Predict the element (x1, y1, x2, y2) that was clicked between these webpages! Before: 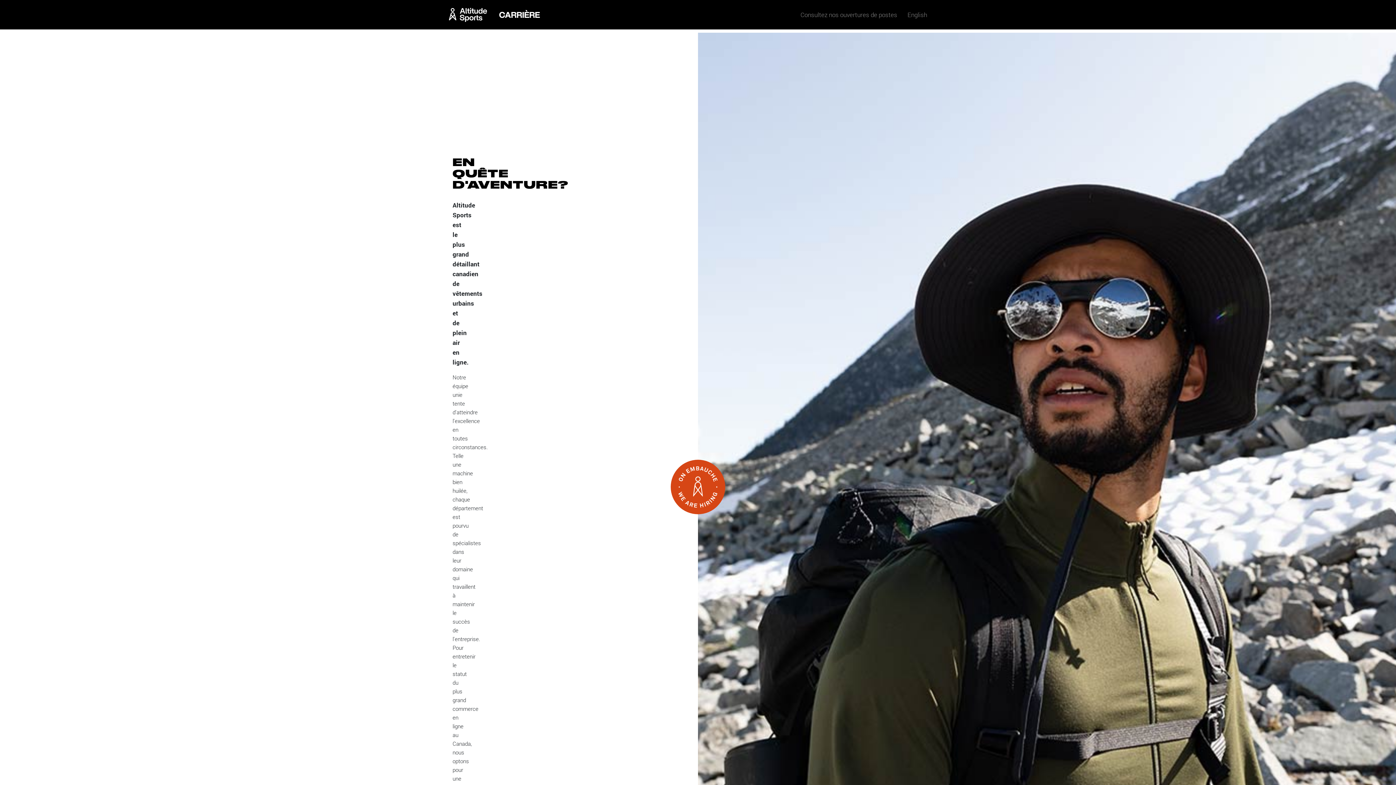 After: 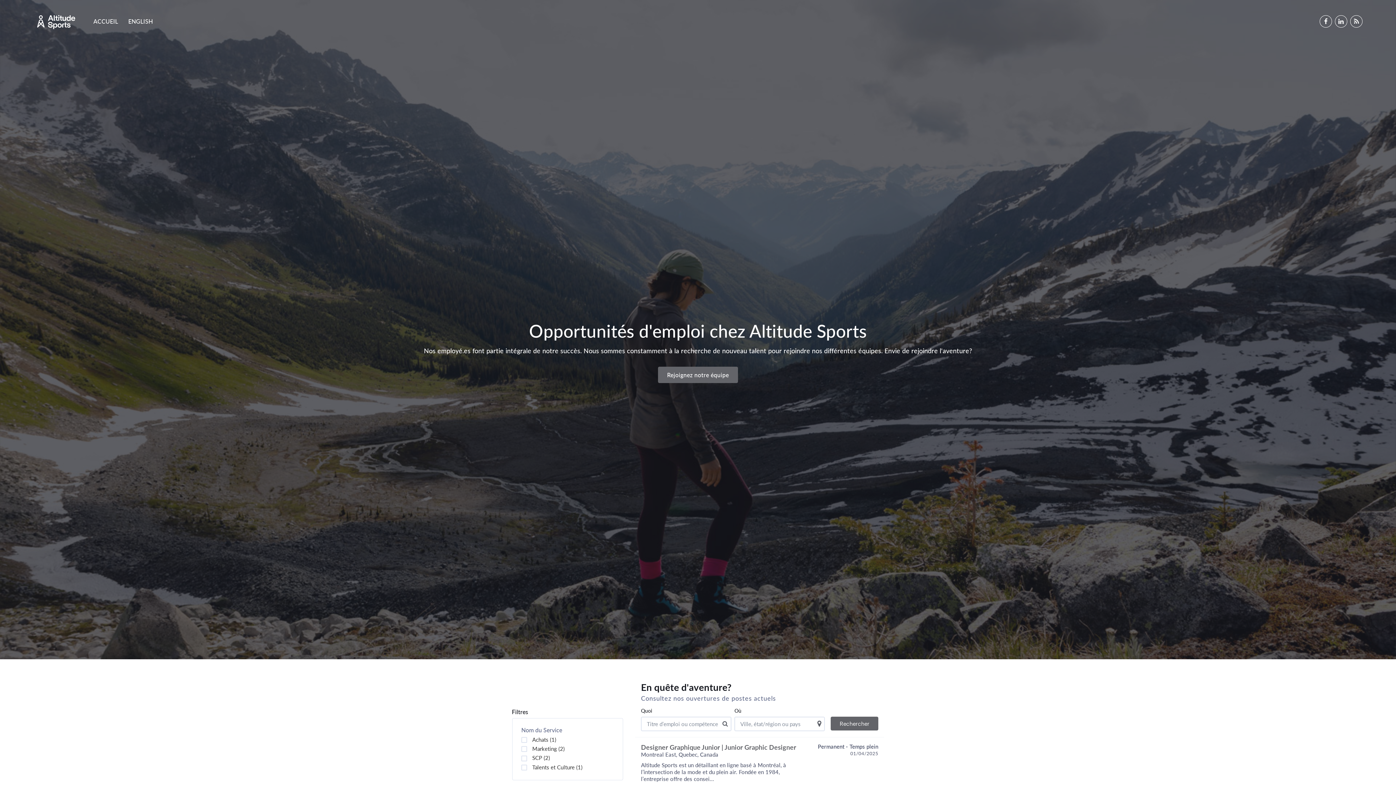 Action: bbox: (670, 460, 725, 514) label: Consultez nos ouvertures de postes